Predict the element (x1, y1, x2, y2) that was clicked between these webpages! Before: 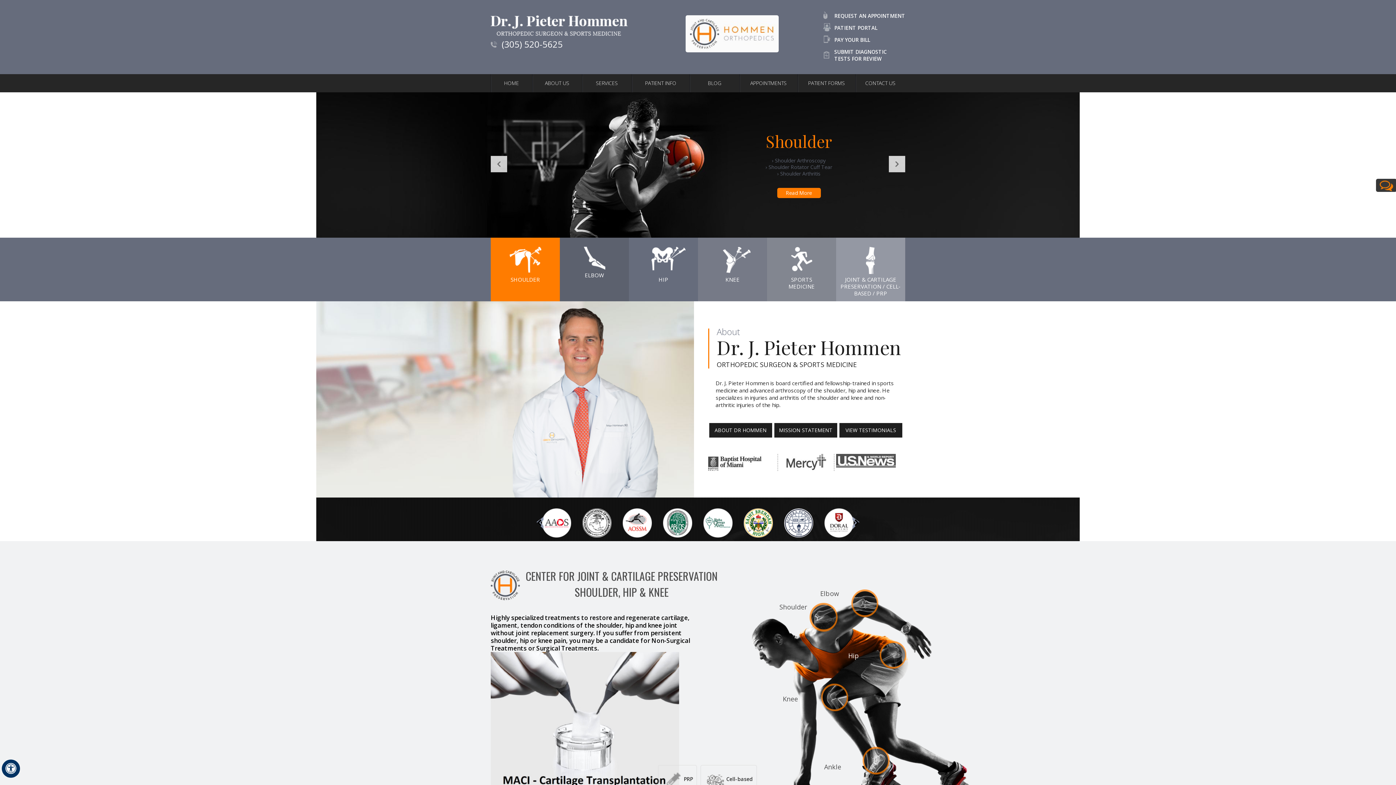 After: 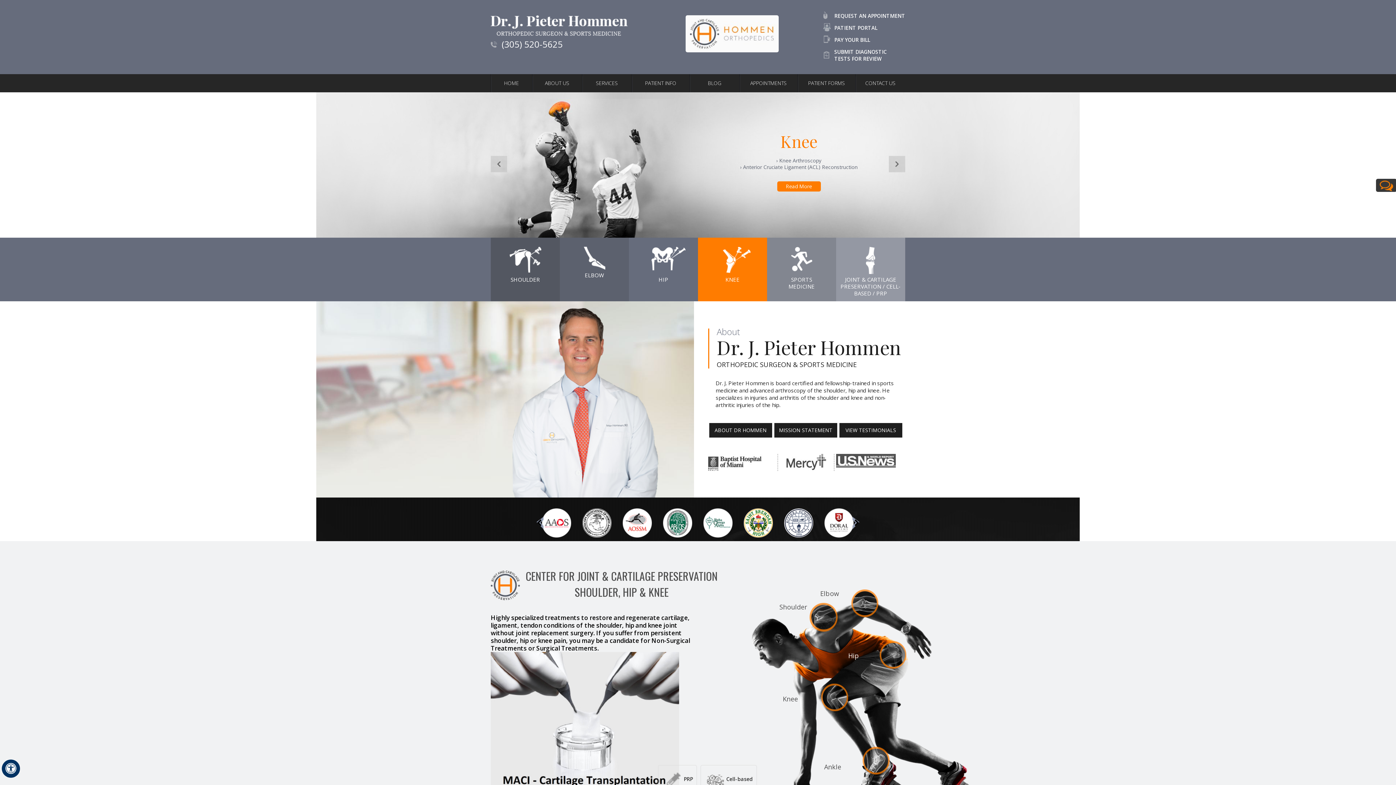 Action: bbox: (490, 160, 507, 166)